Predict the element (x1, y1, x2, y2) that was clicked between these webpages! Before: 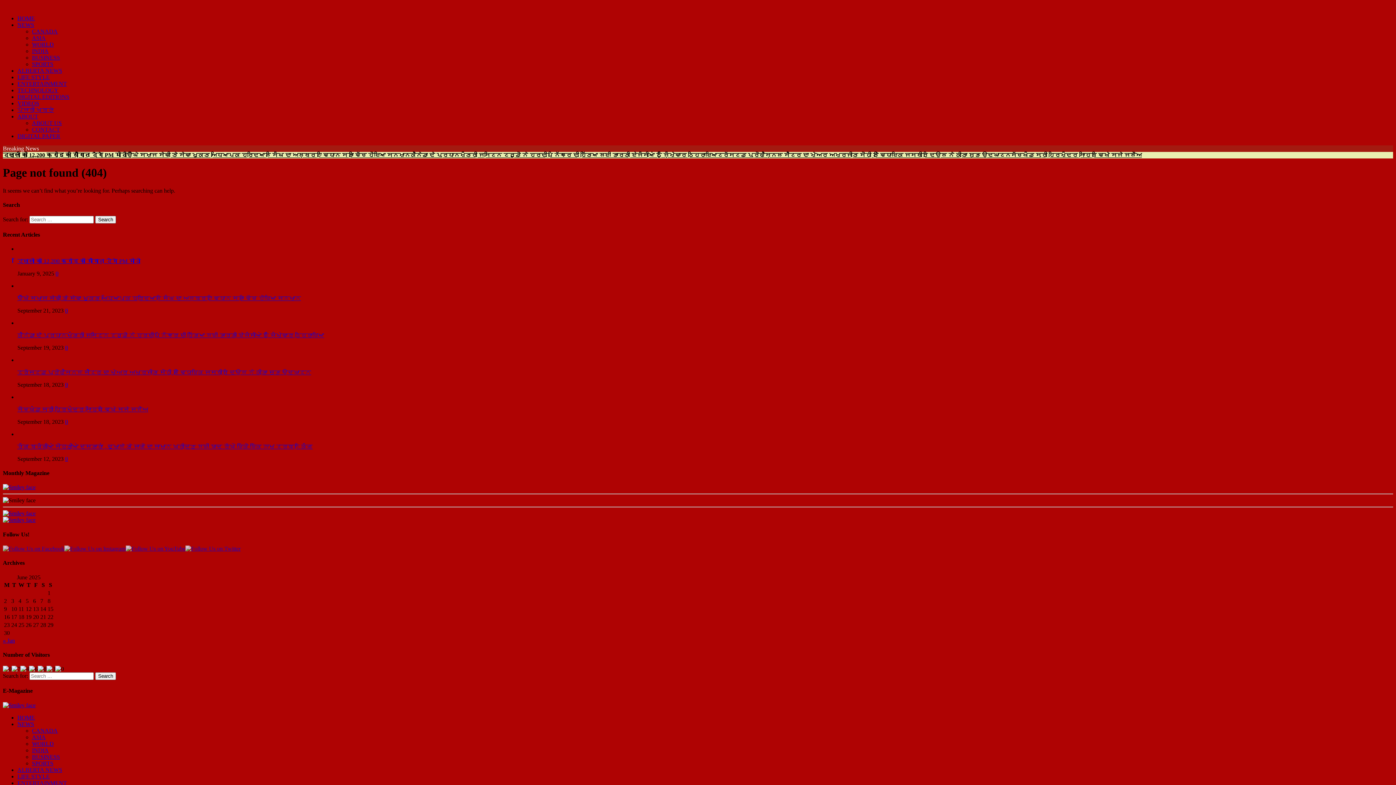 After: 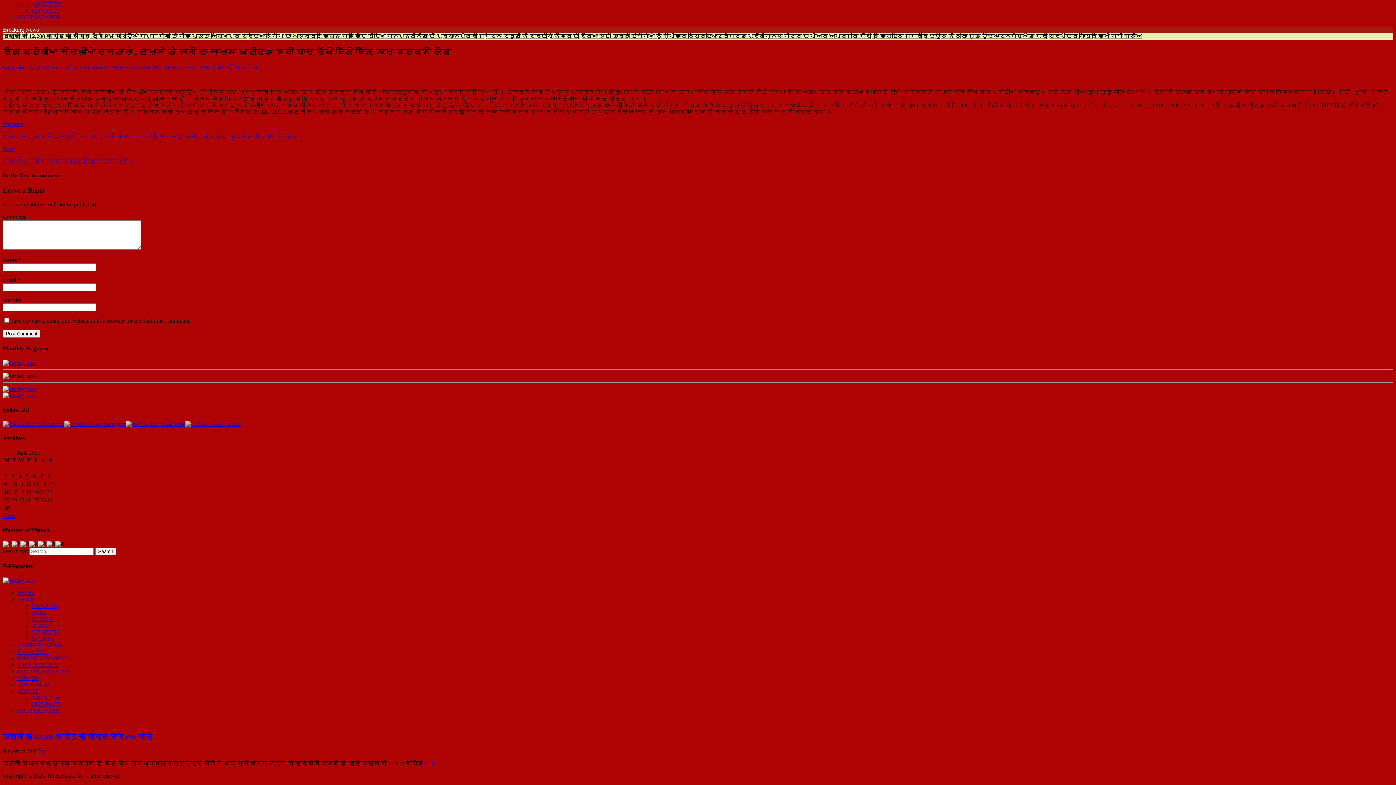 Action: bbox: (65, 455, 68, 462) label: 0